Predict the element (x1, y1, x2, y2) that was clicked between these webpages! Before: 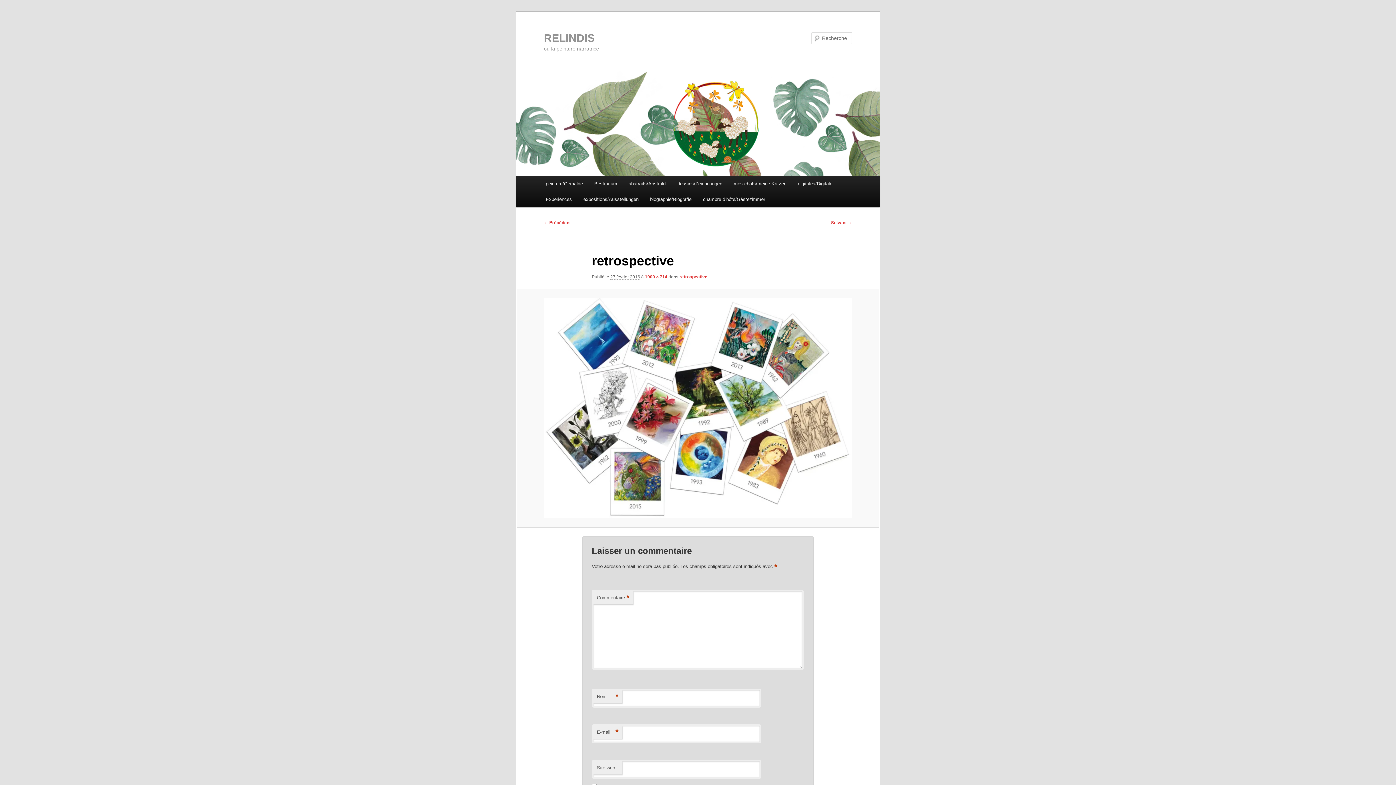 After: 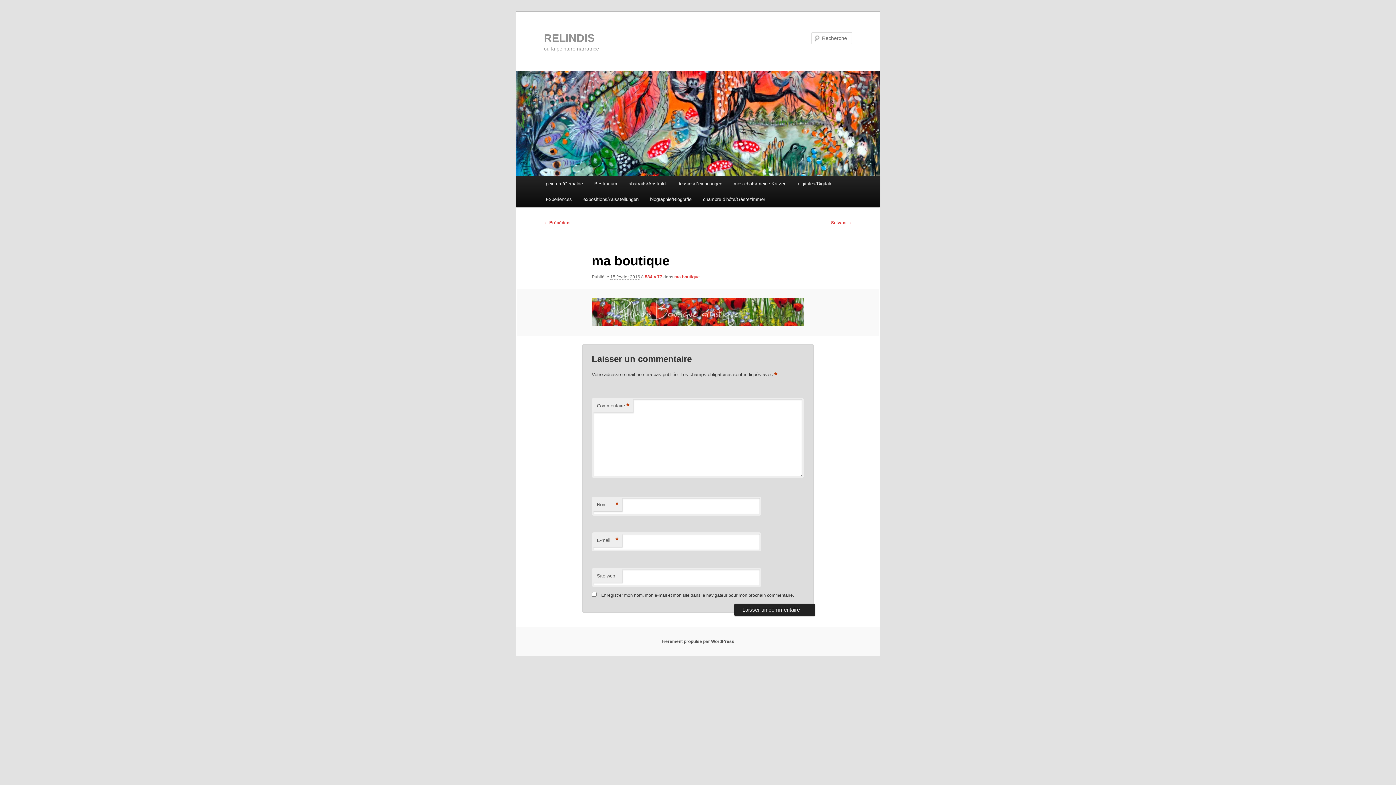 Action: label: ← Précédent bbox: (544, 220, 570, 225)